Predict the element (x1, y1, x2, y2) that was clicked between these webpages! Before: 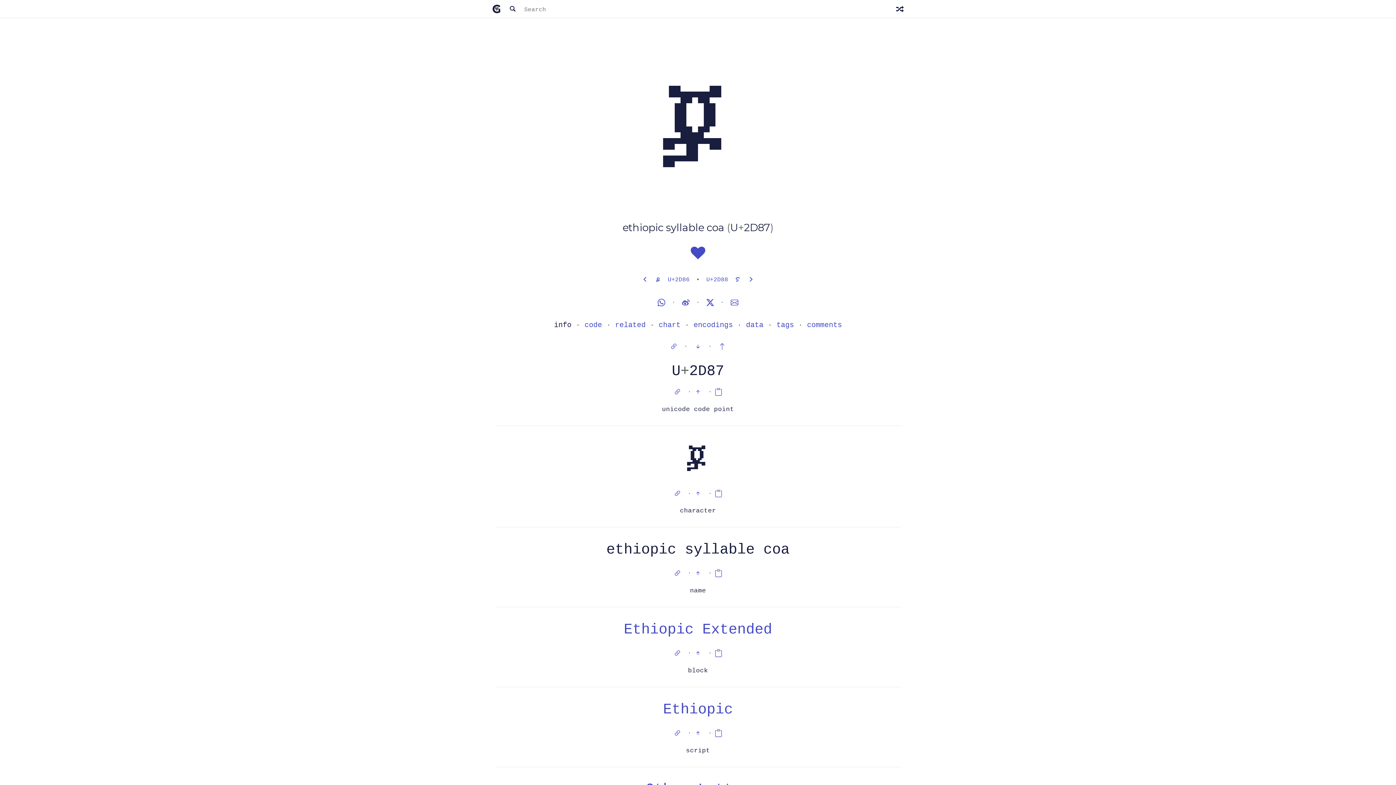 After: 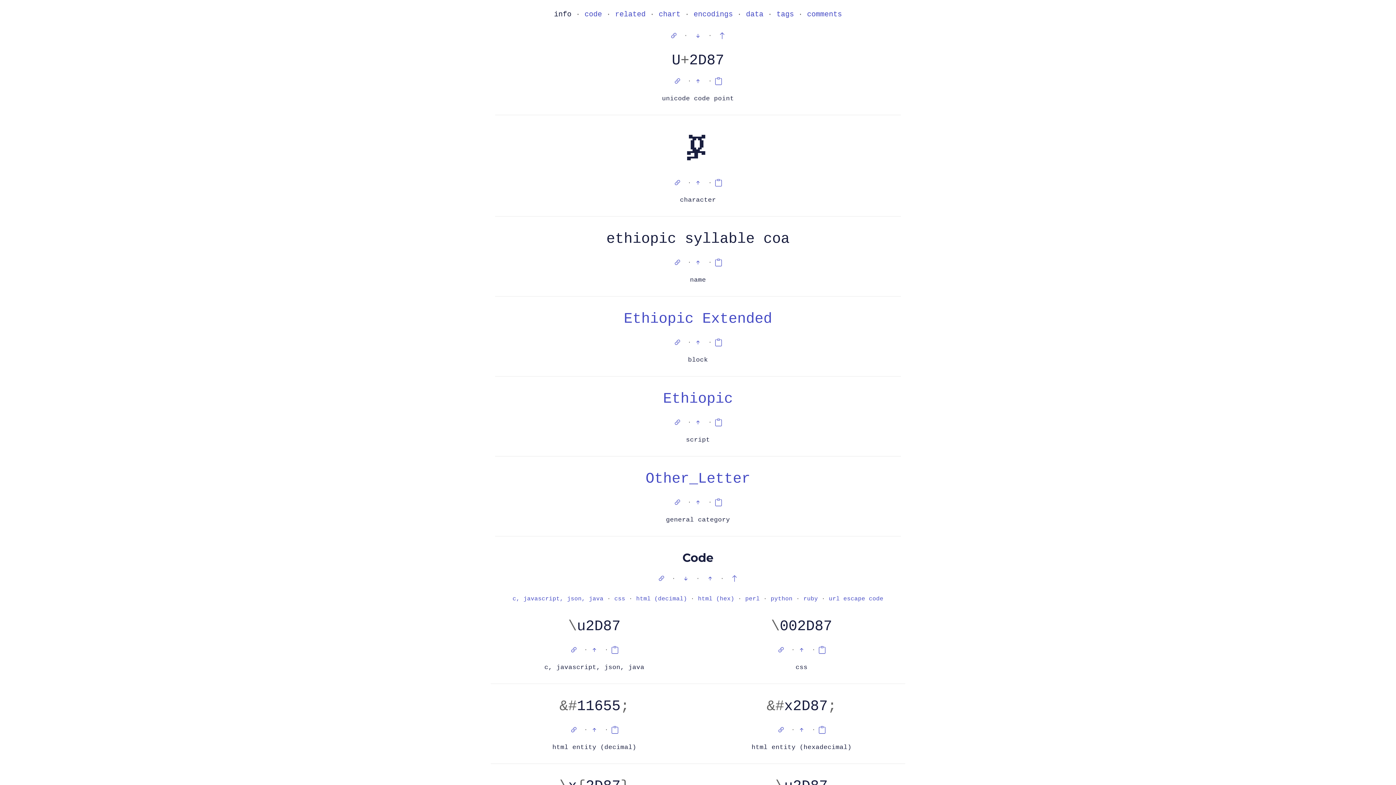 Action: label:   bbox: (691, 650, 708, 657)